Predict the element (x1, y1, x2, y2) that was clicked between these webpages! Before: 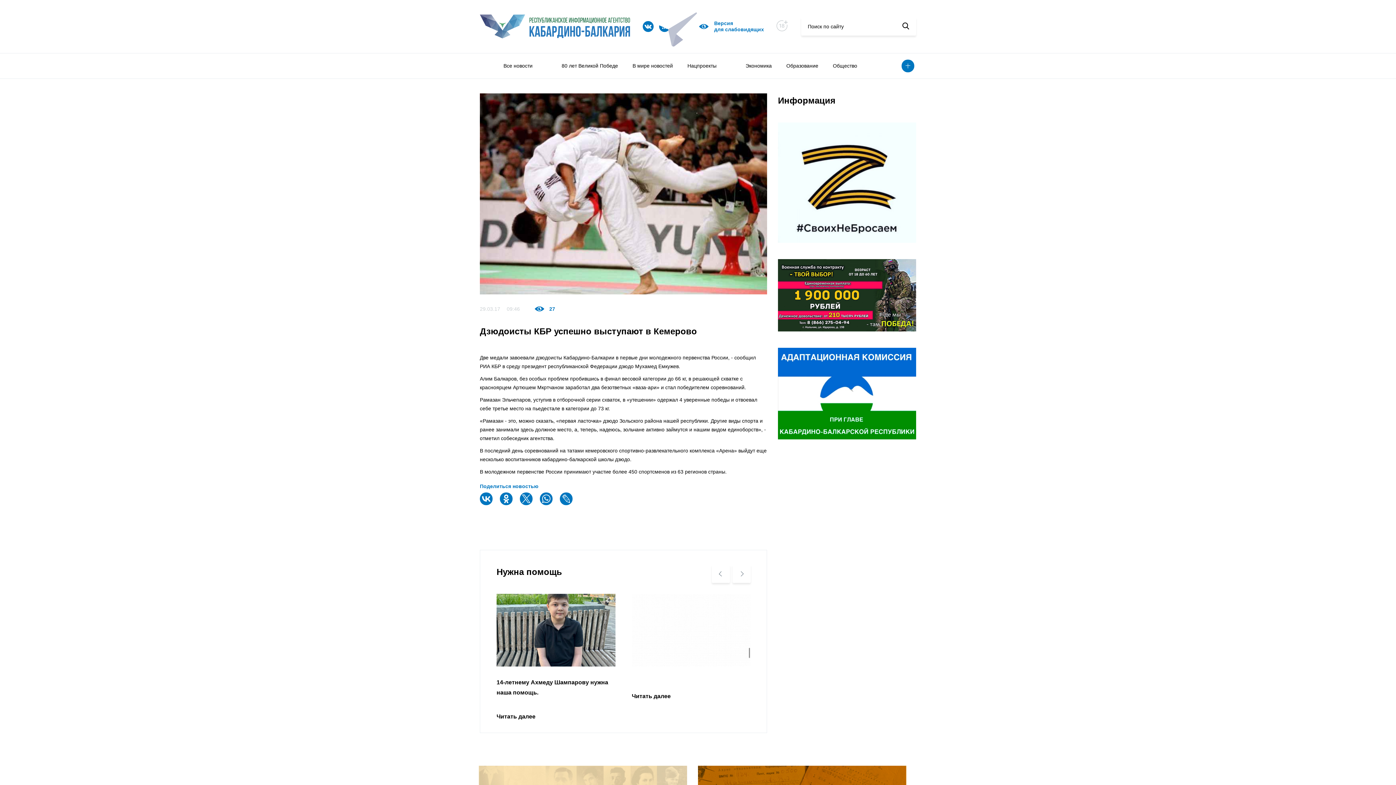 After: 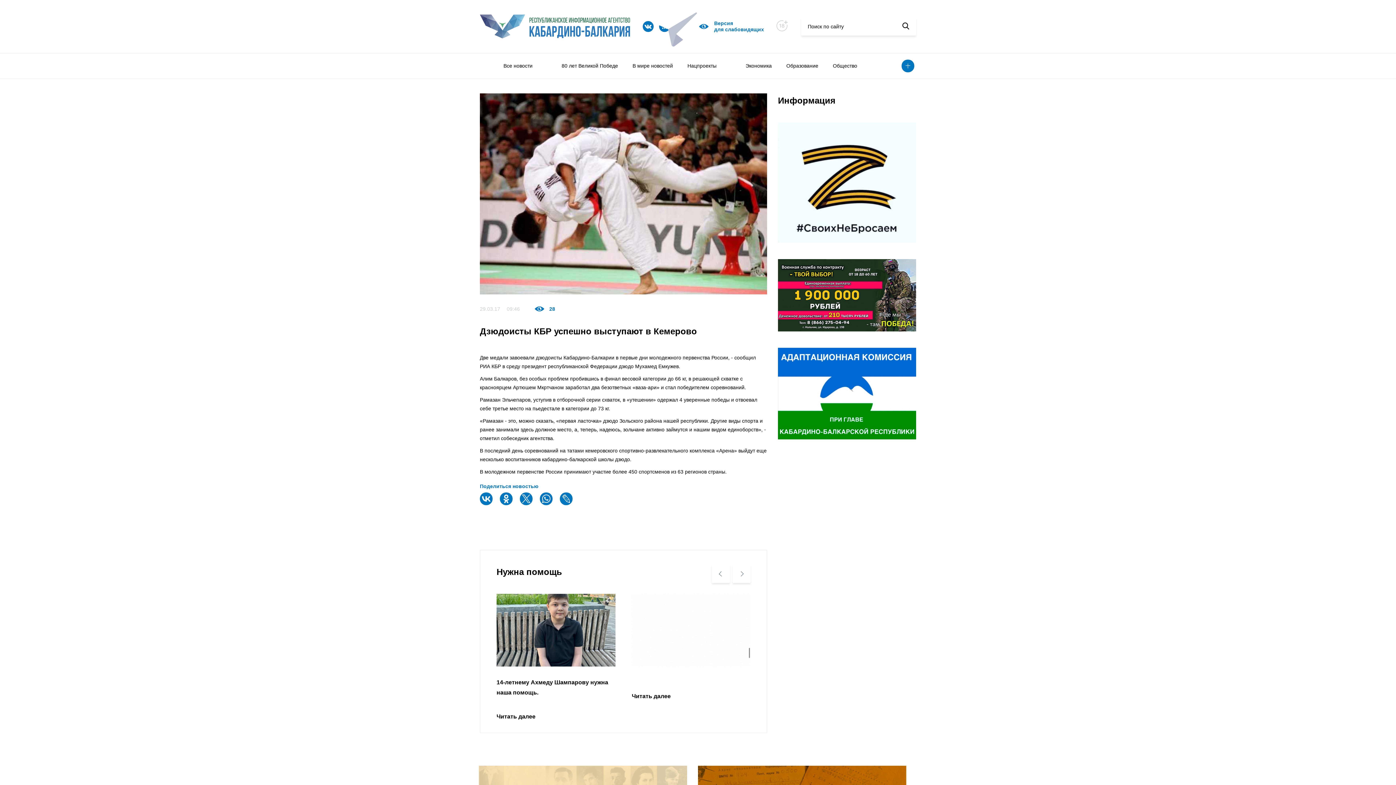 Action: bbox: (540, 53, 554, 78)